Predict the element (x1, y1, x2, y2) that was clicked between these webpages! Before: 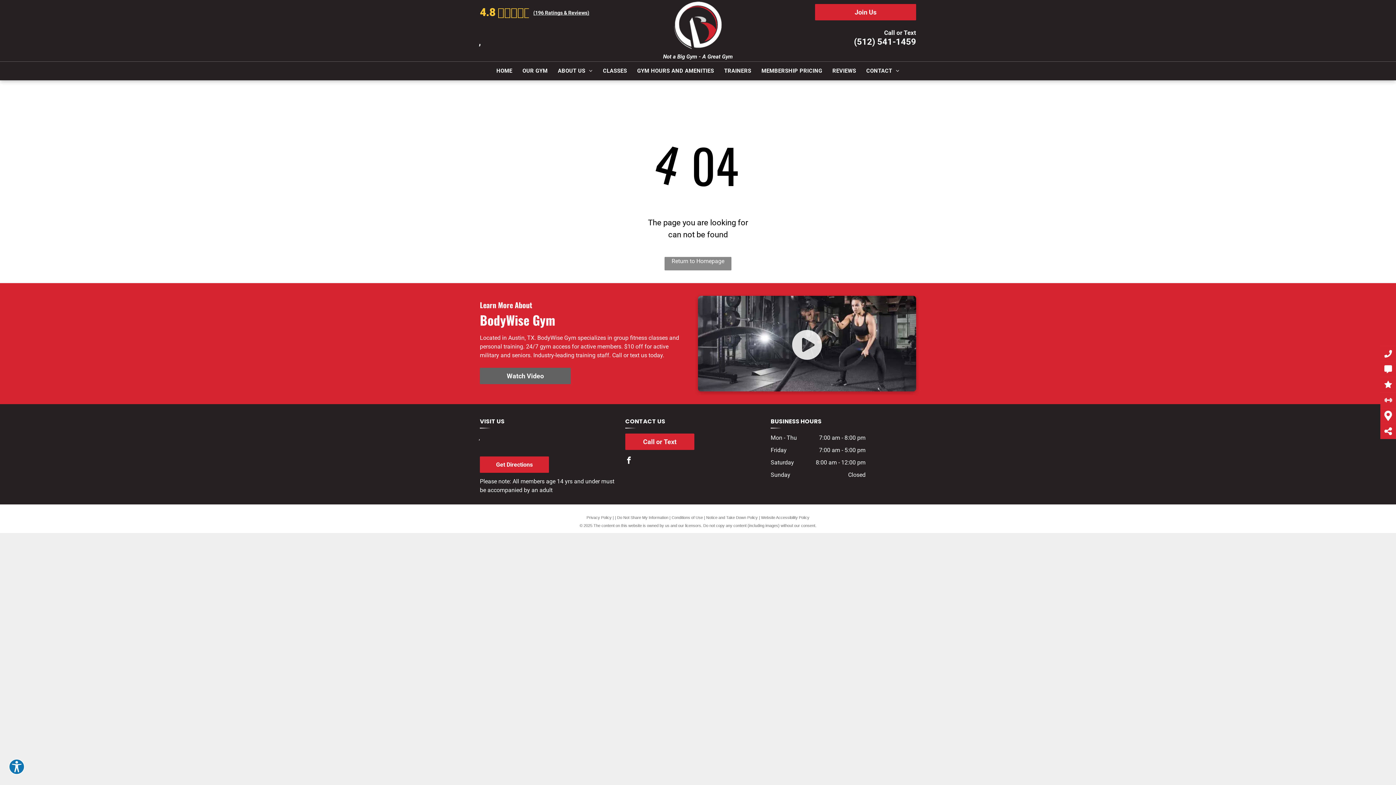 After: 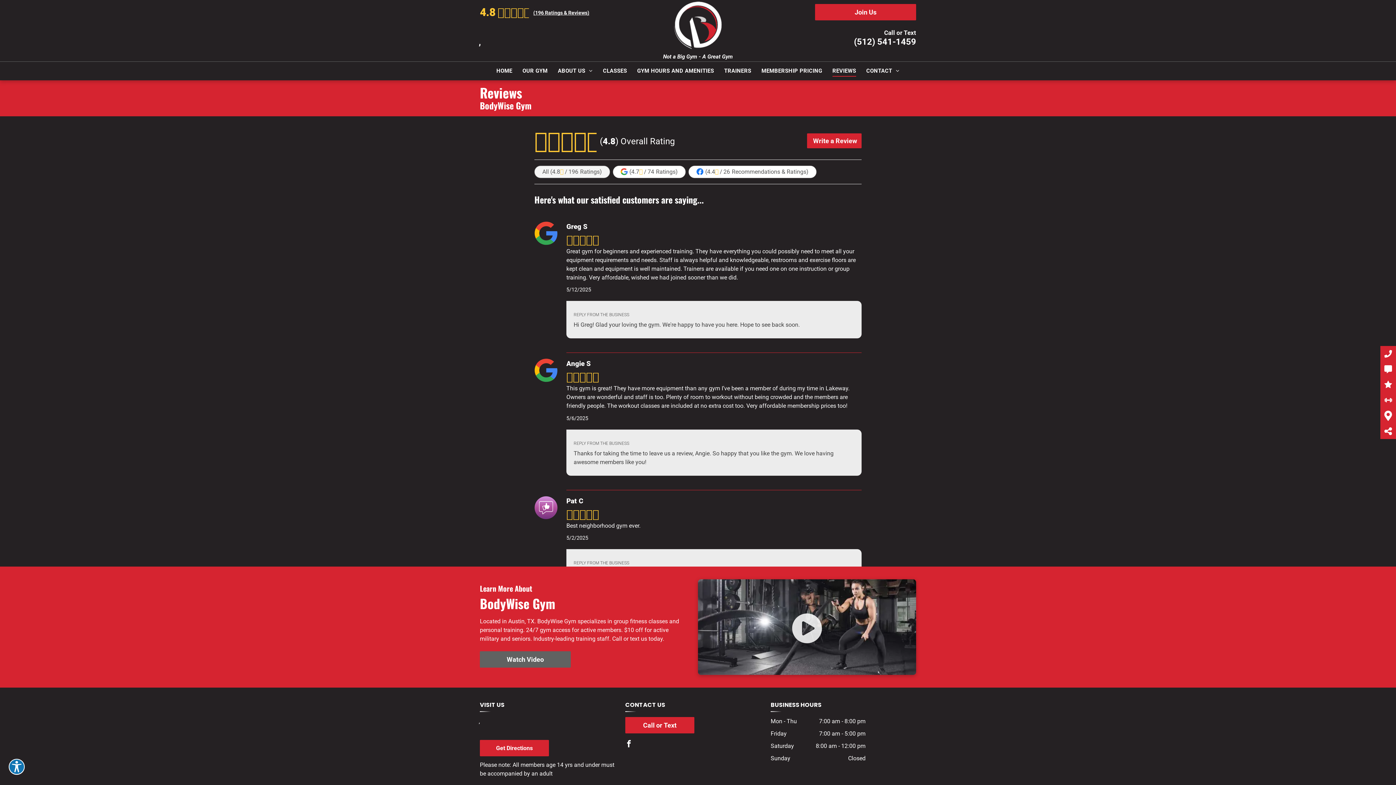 Action: bbox: (1380, 380, 1396, 389)